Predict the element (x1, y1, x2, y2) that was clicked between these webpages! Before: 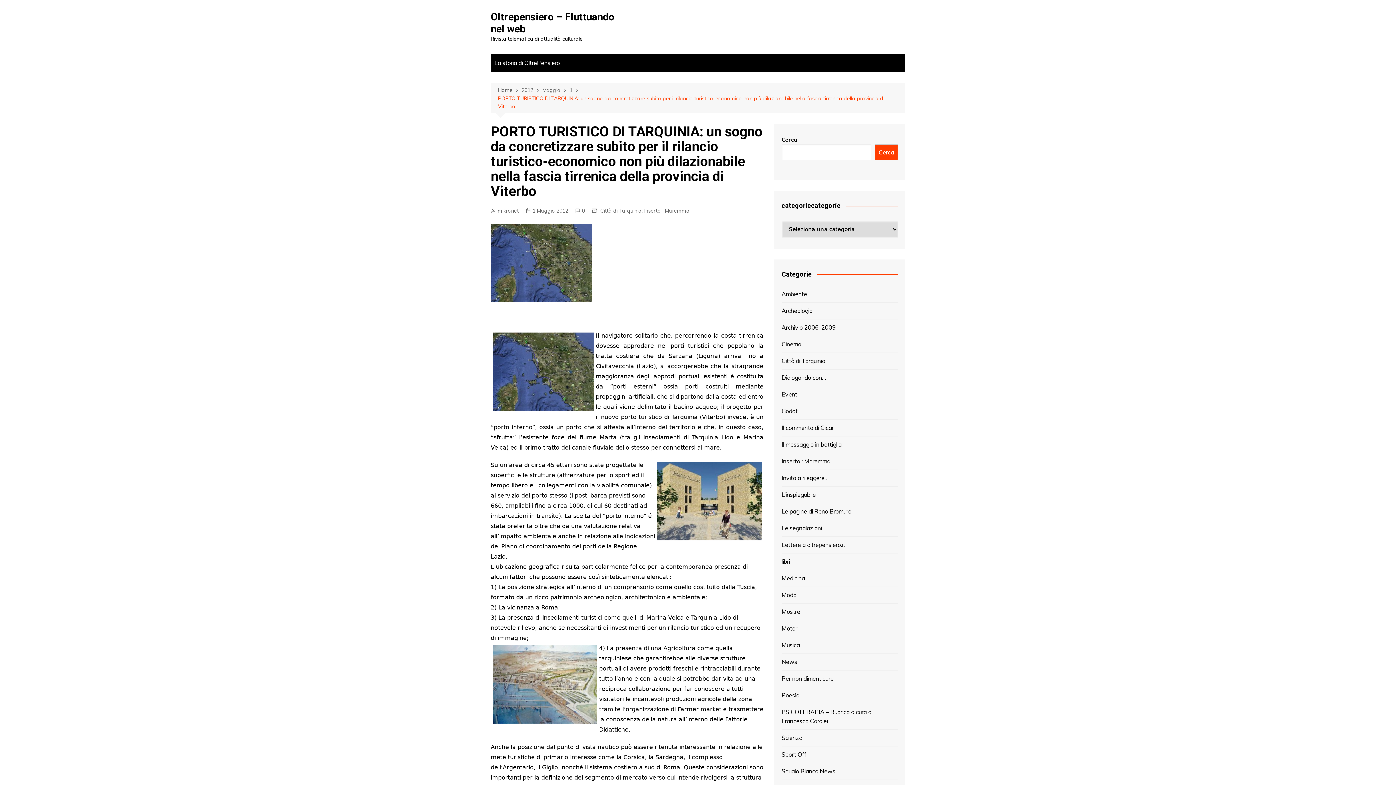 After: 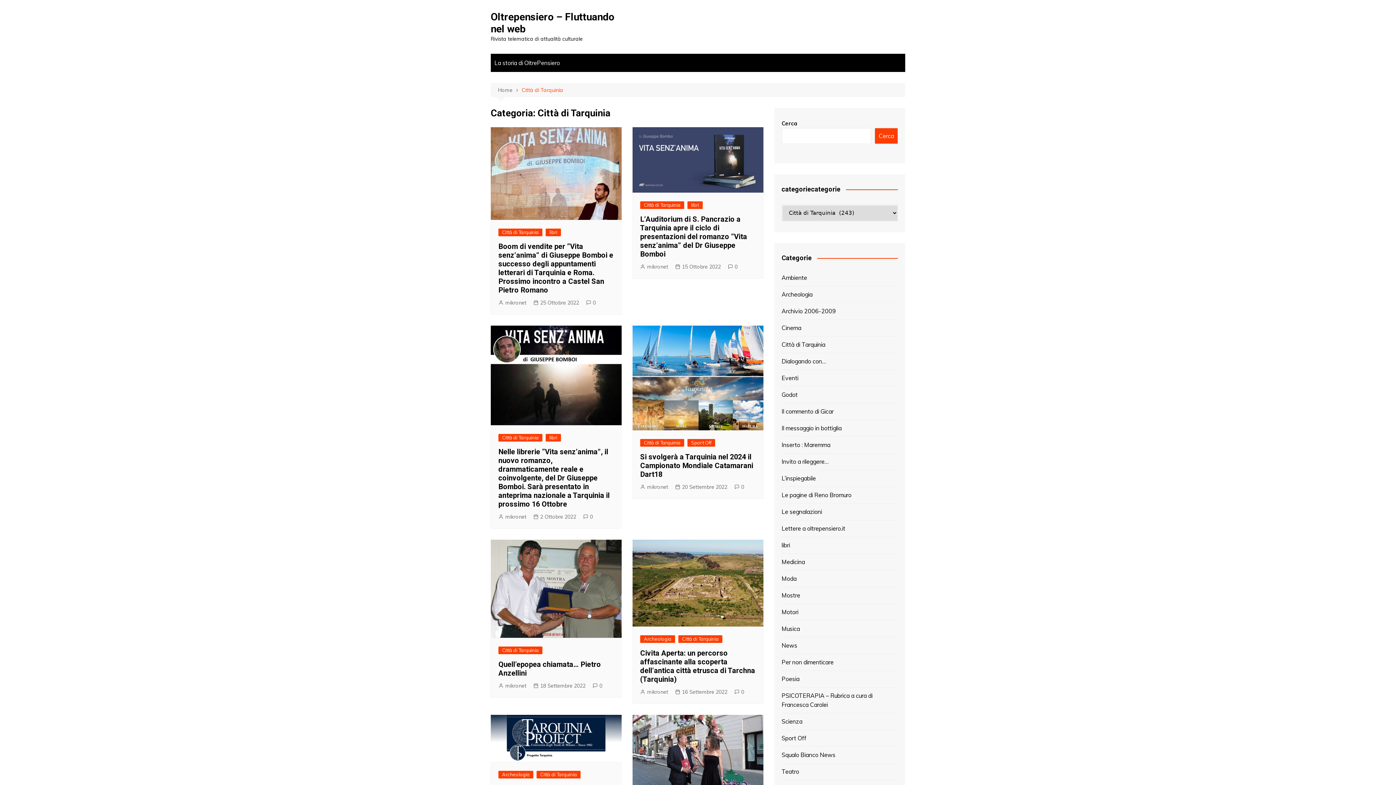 Action: bbox: (600, 206, 641, 214) label: Città di Tarquinia